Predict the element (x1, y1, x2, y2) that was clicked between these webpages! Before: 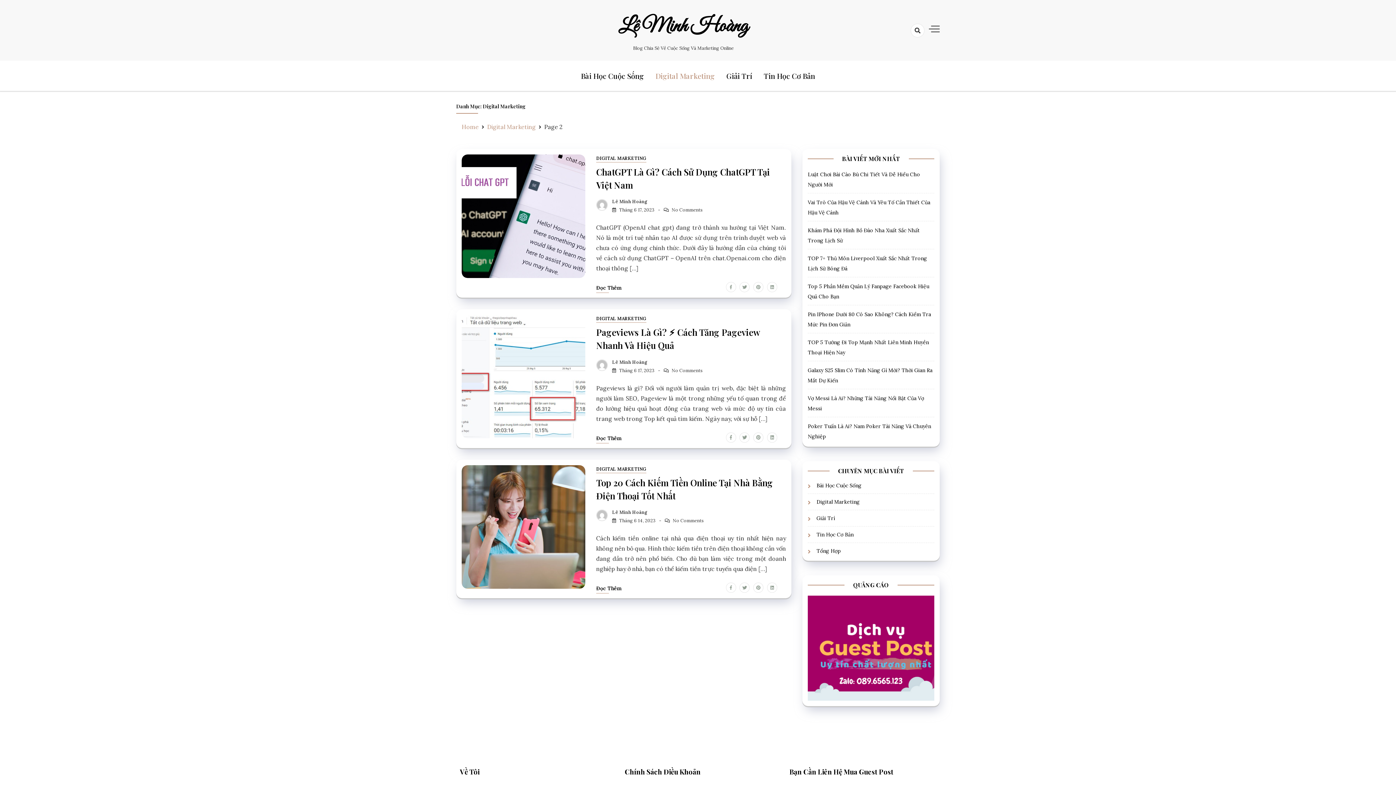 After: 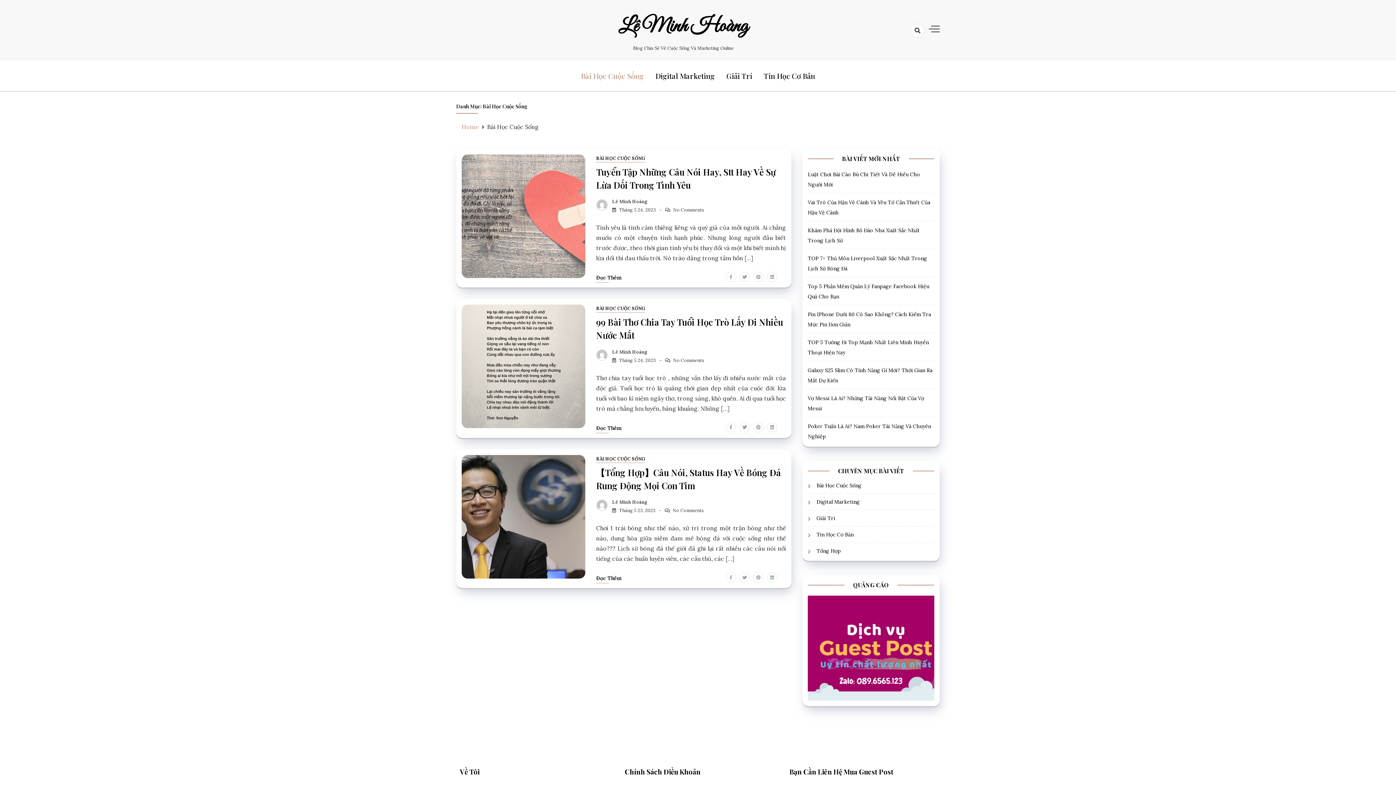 Action: label: Bài Học Cuộc Sống bbox: (816, 481, 861, 490)